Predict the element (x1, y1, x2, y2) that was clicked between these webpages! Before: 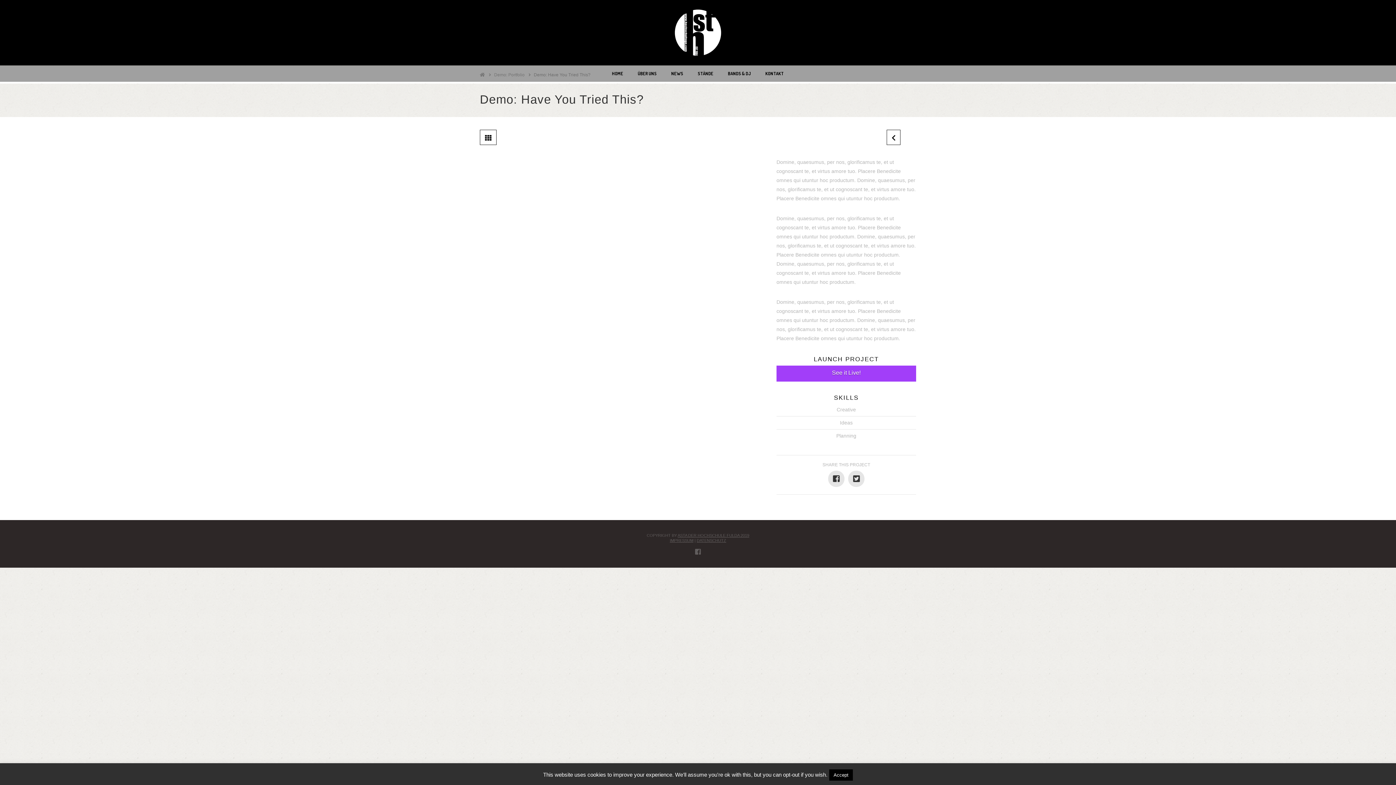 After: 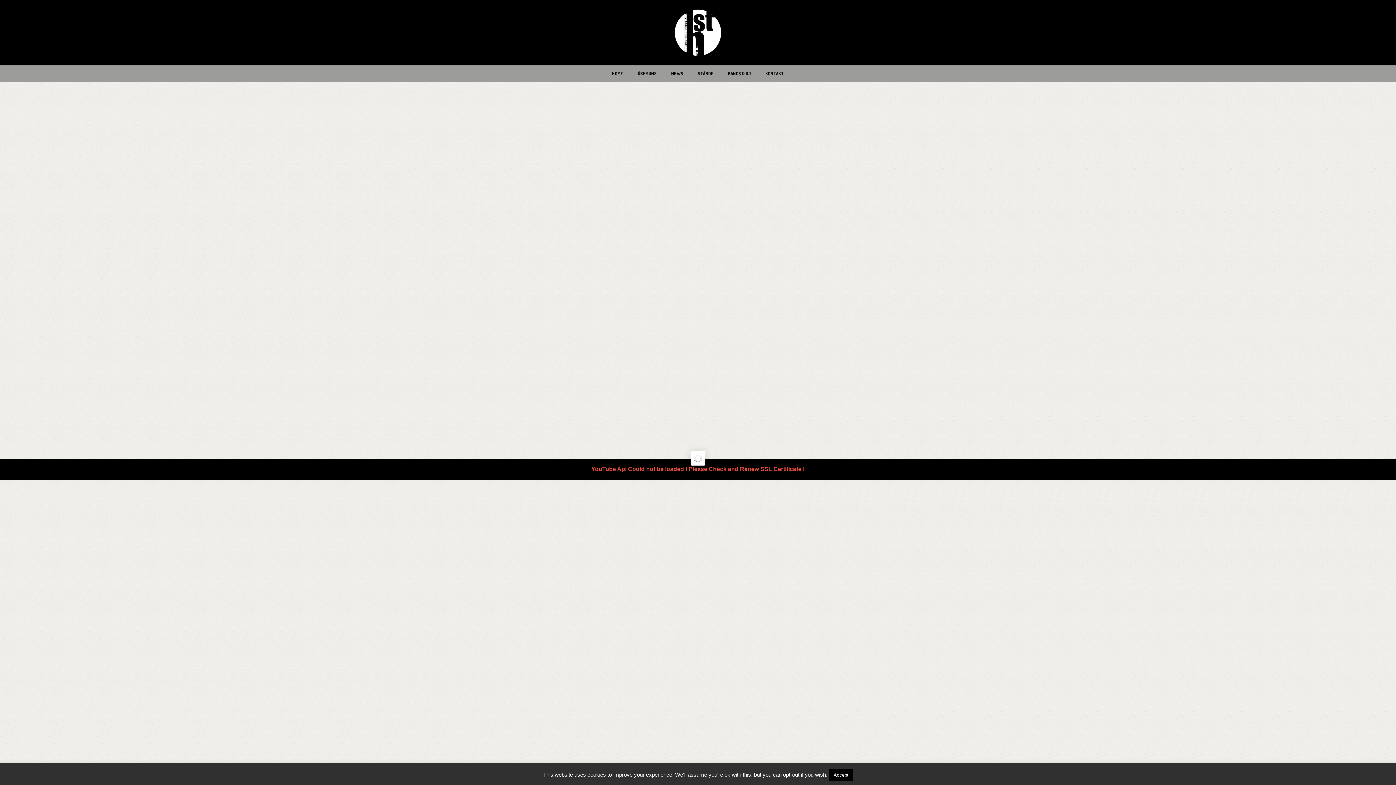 Action: bbox: (670, 5, 725, 60)